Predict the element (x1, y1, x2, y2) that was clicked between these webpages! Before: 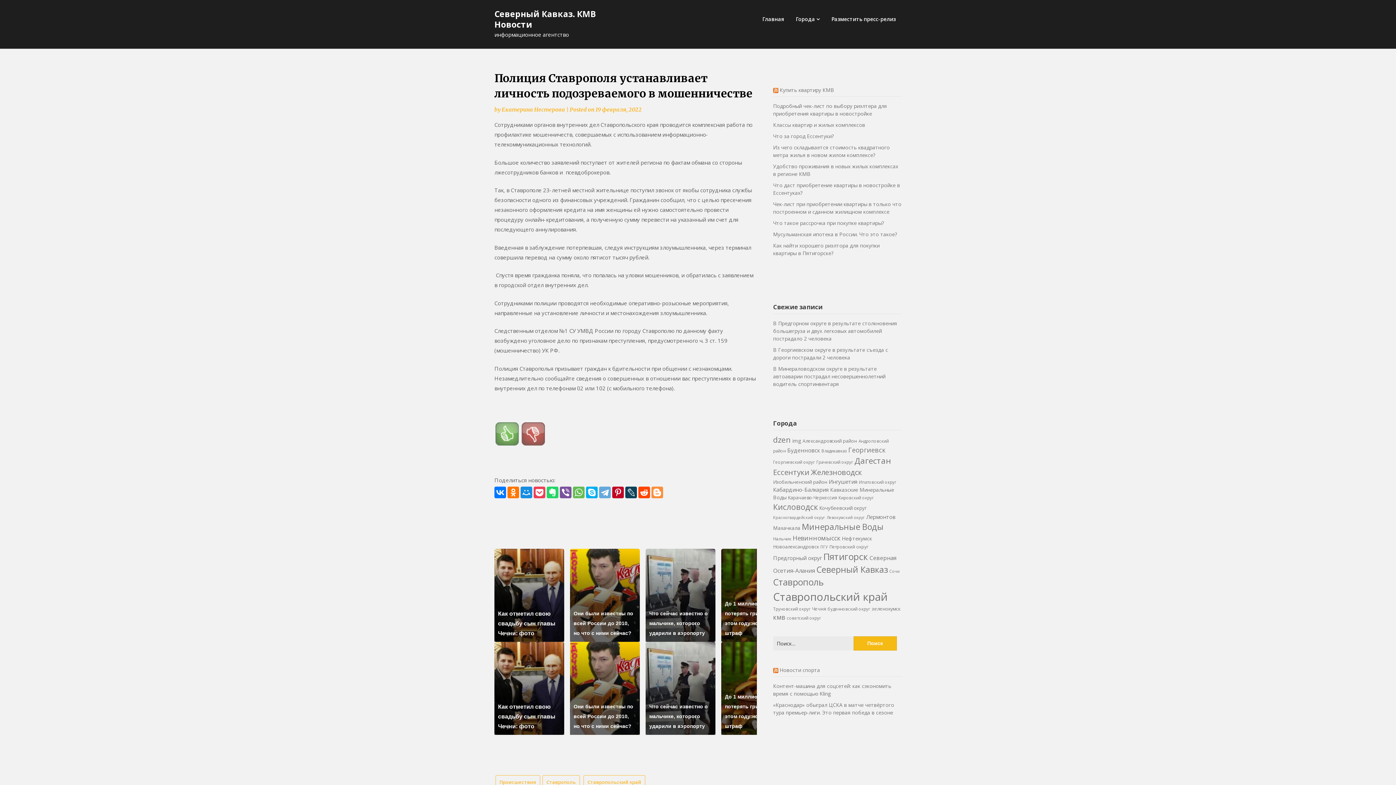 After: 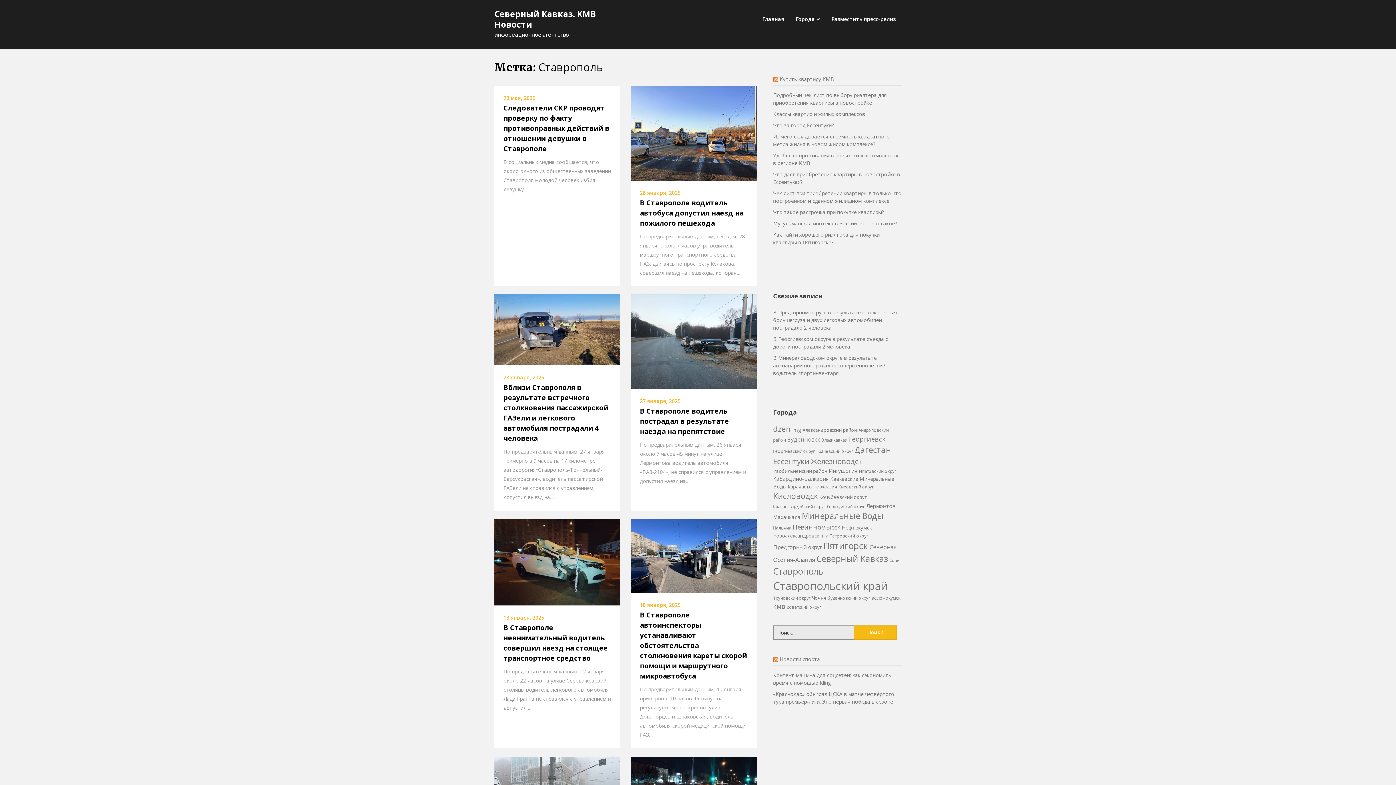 Action: bbox: (542, 775, 580, 789) label: Ставрополь